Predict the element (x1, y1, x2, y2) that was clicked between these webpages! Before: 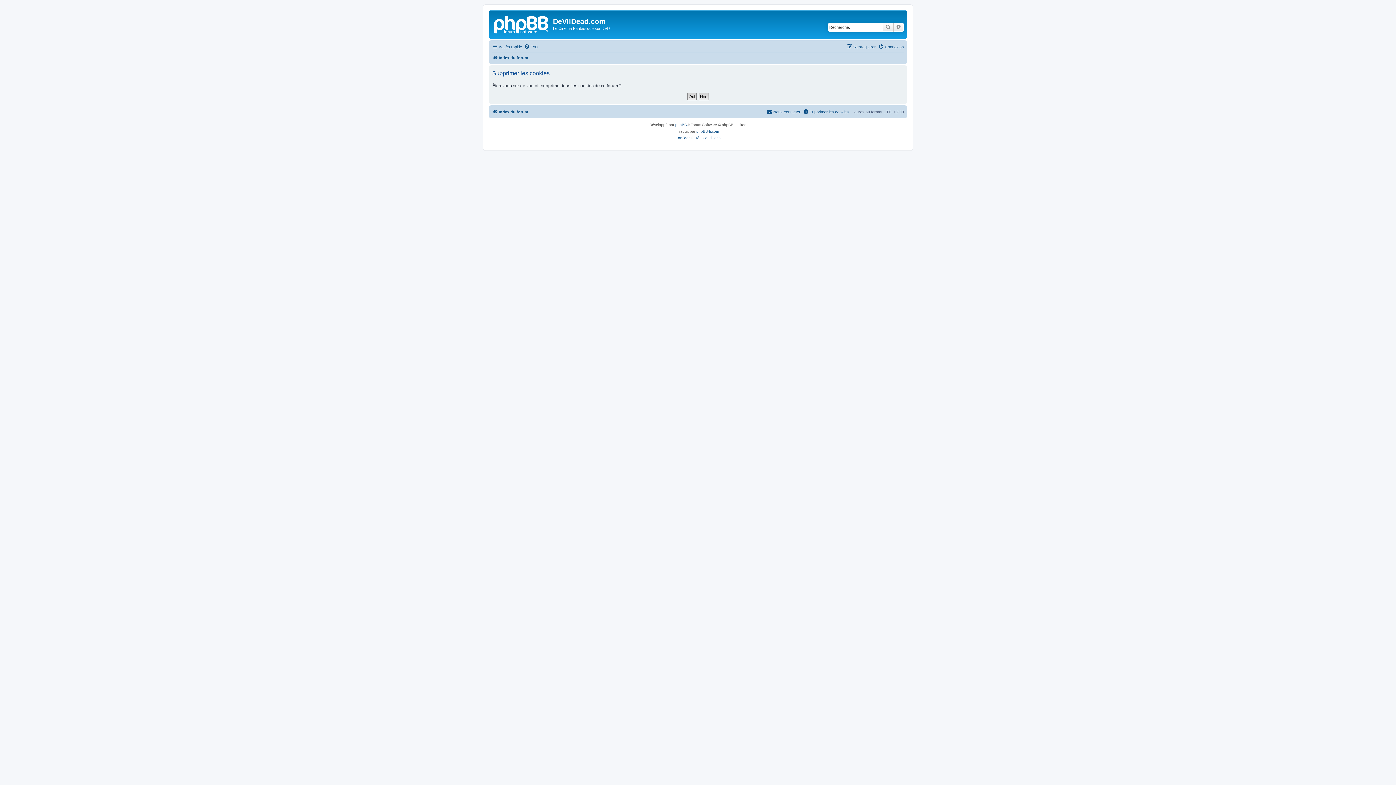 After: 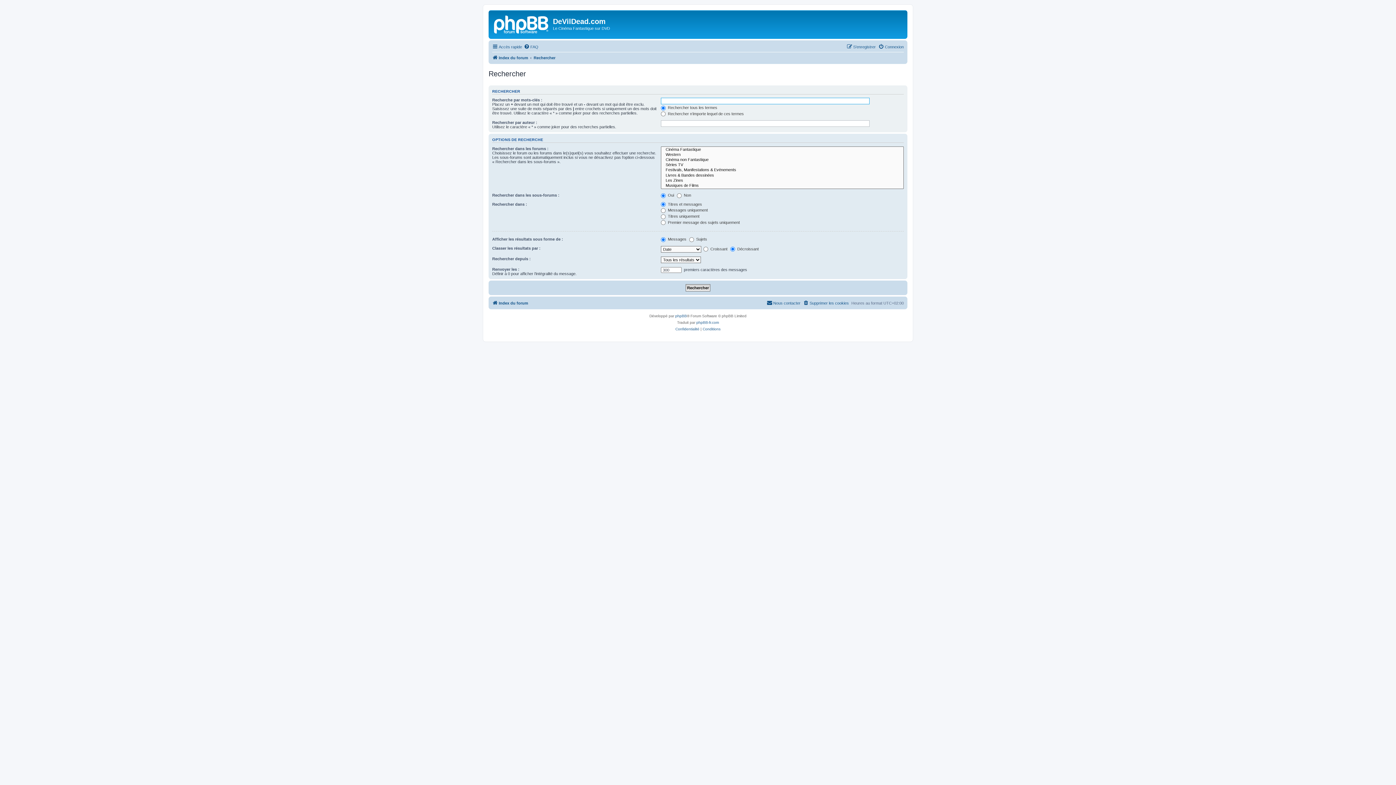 Action: bbox: (893, 22, 904, 31) label: Recherche avancée